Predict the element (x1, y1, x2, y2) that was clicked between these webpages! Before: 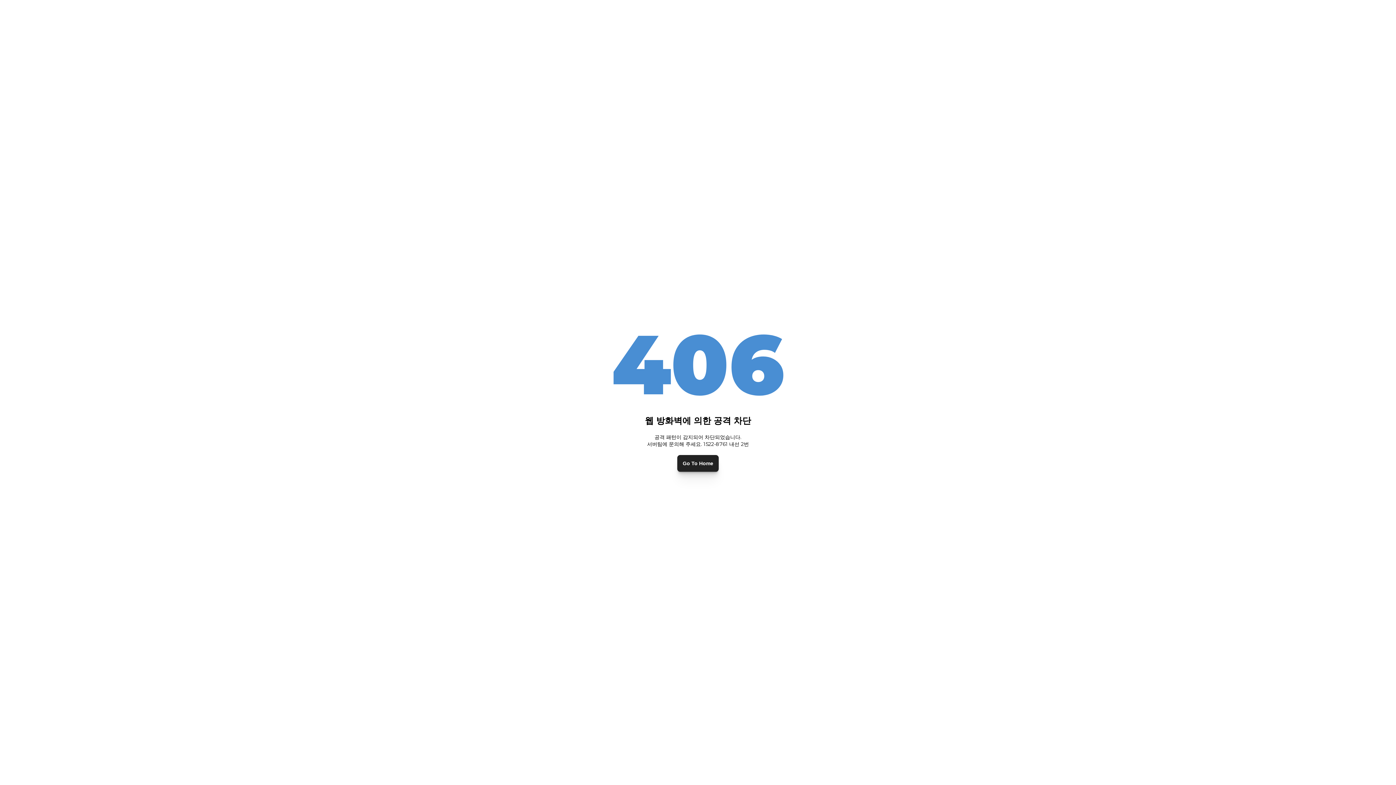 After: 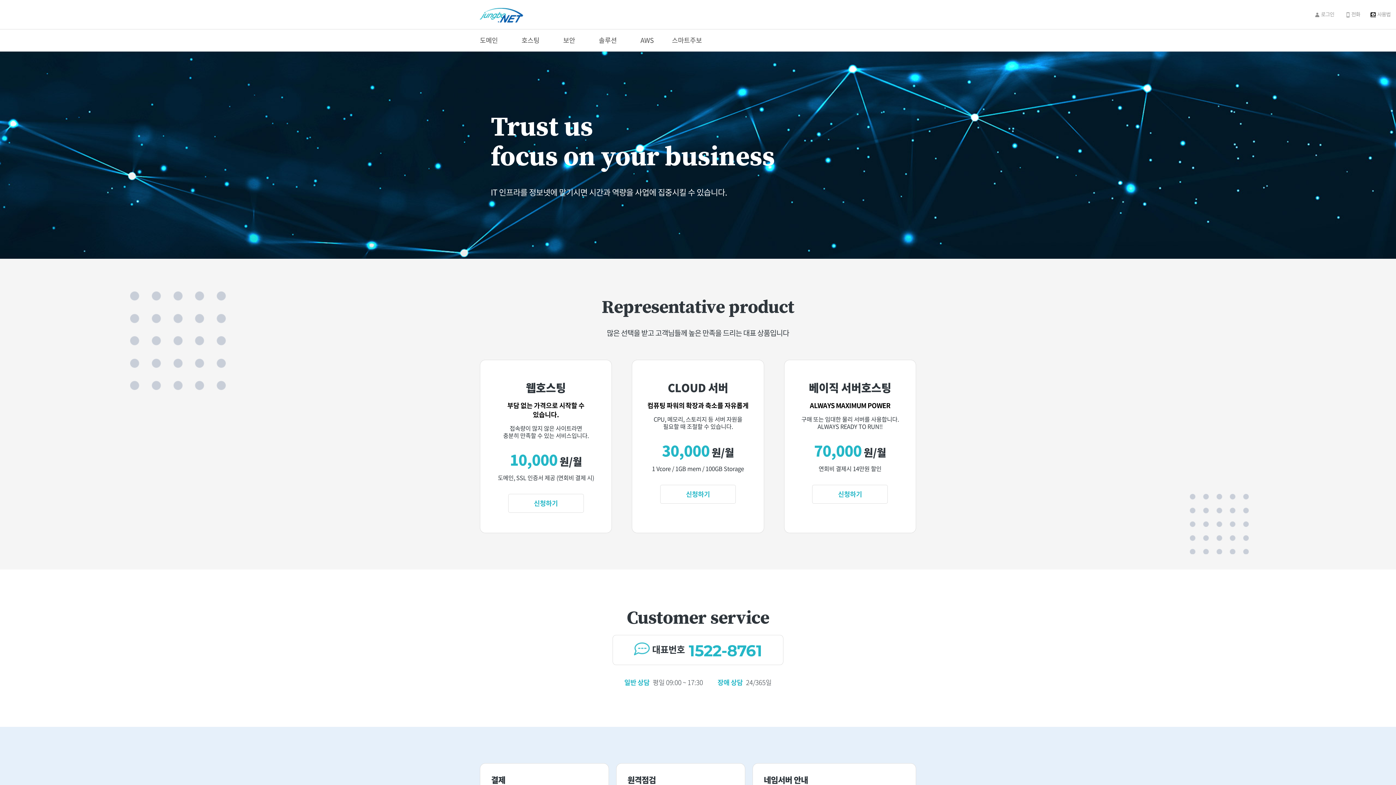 Action: label: Go To Home bbox: (677, 455, 718, 471)